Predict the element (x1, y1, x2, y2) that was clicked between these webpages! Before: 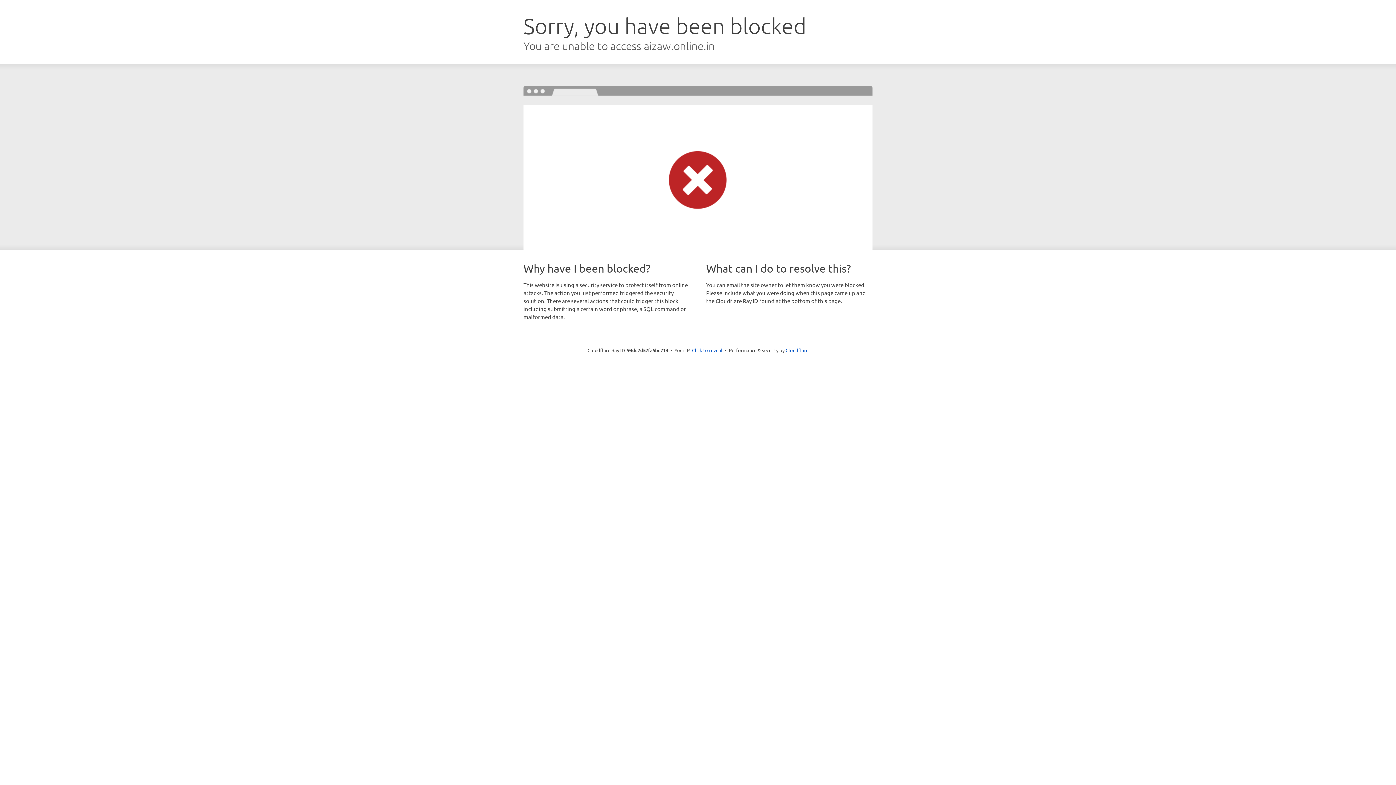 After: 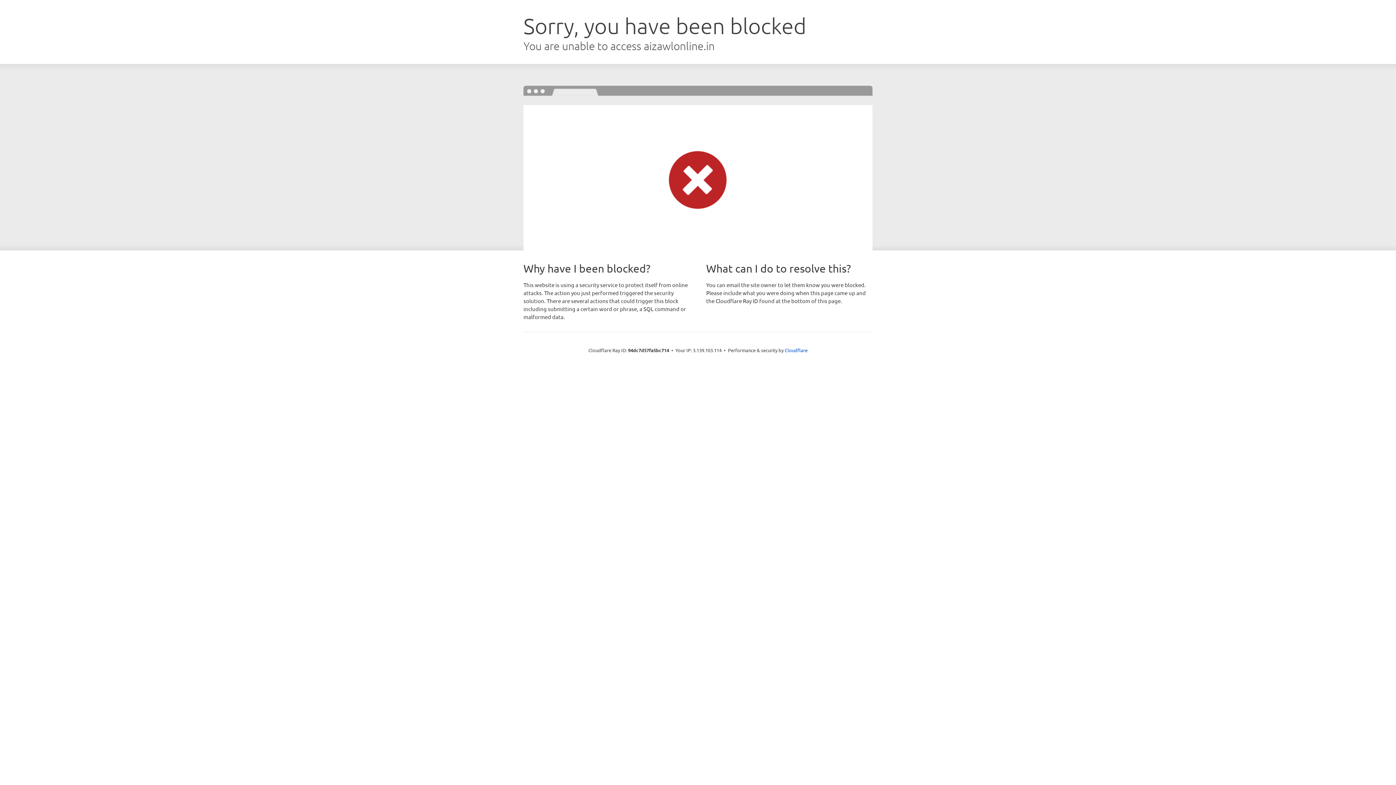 Action: label: Click to reveal bbox: (692, 346, 722, 353)